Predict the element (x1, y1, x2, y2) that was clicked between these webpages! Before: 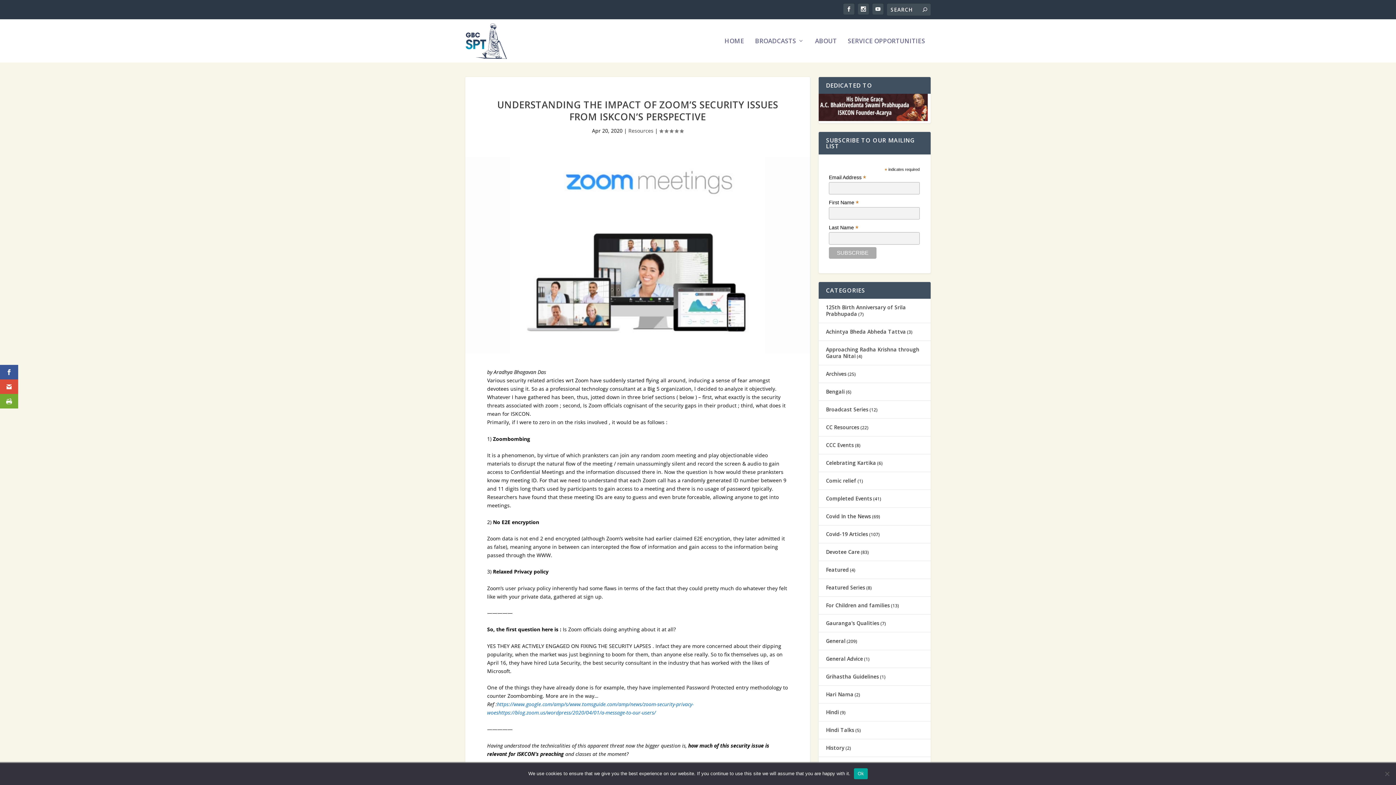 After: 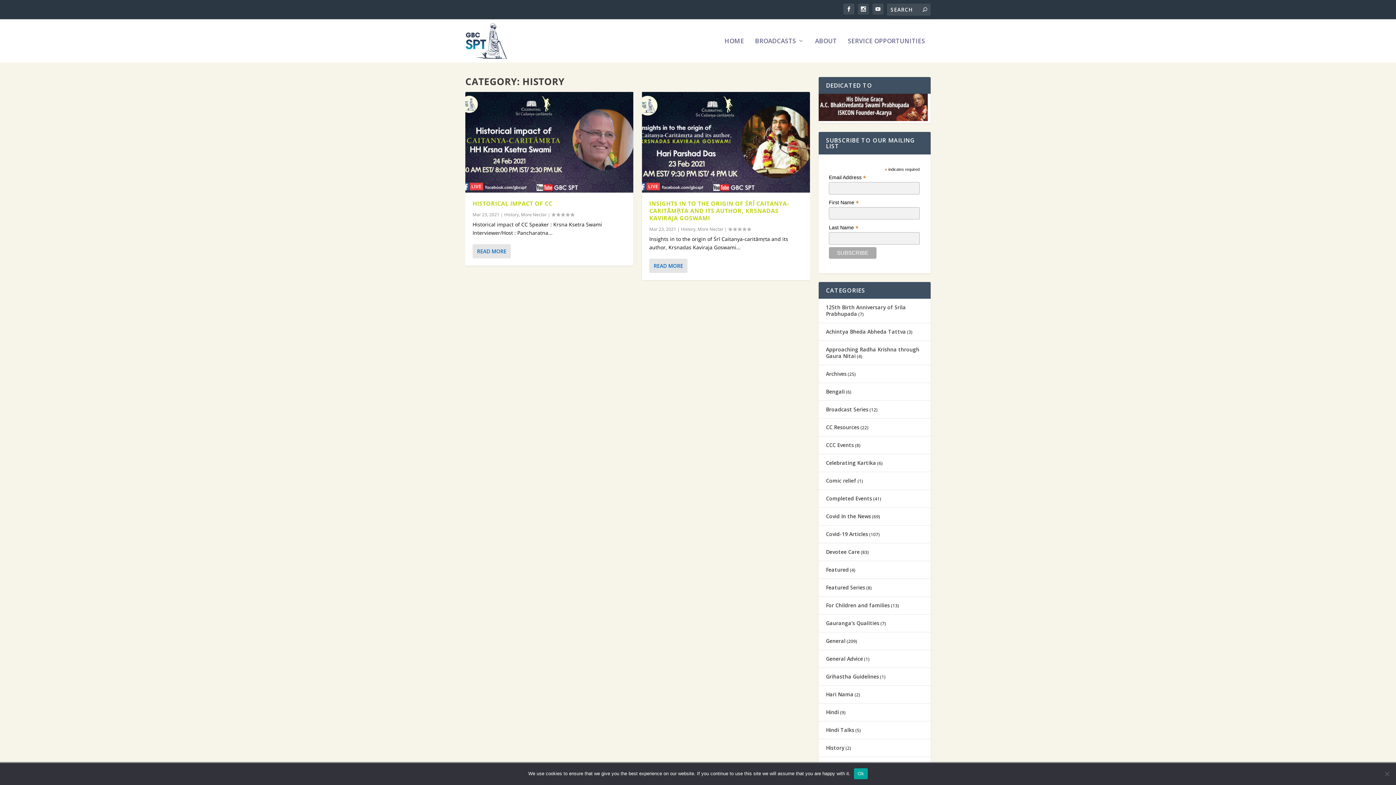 Action: label: History bbox: (826, 744, 844, 751)